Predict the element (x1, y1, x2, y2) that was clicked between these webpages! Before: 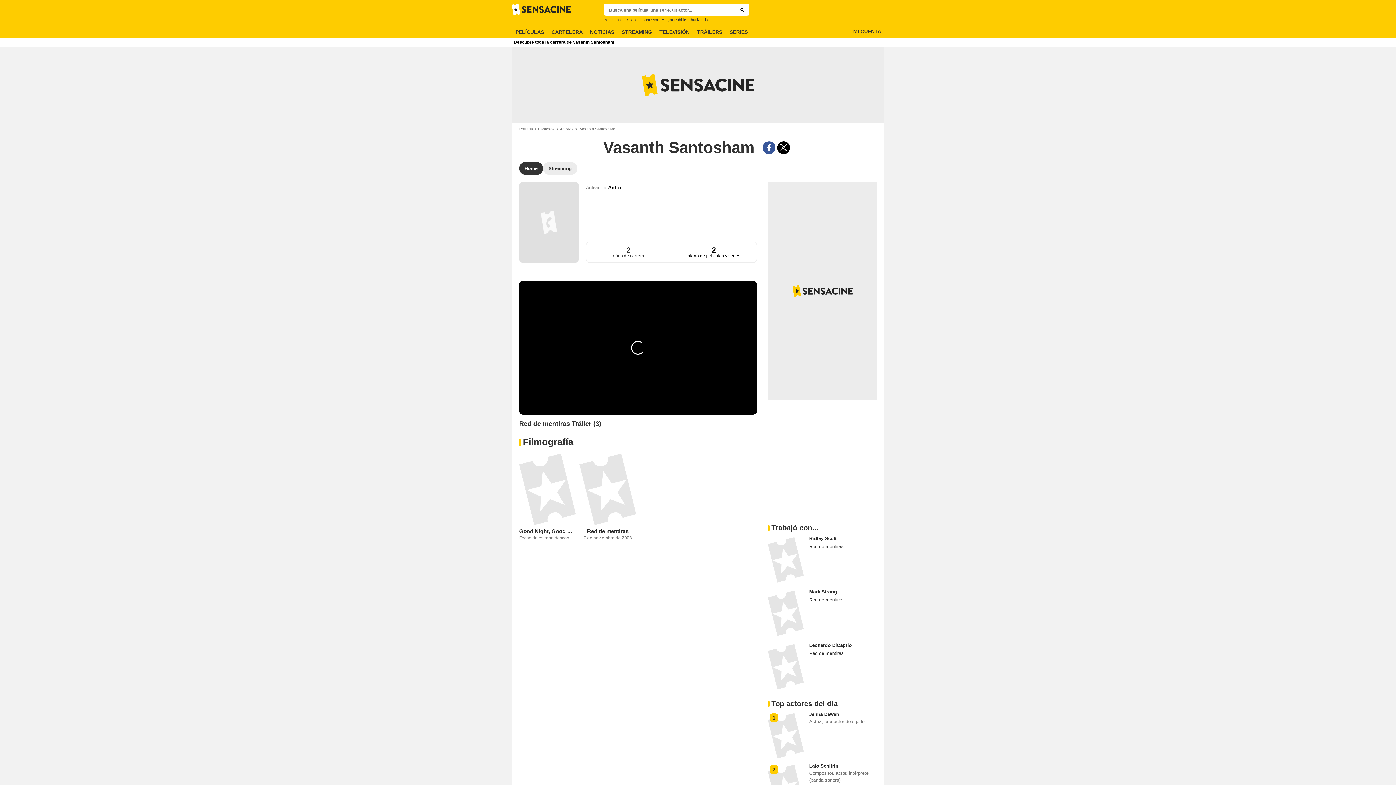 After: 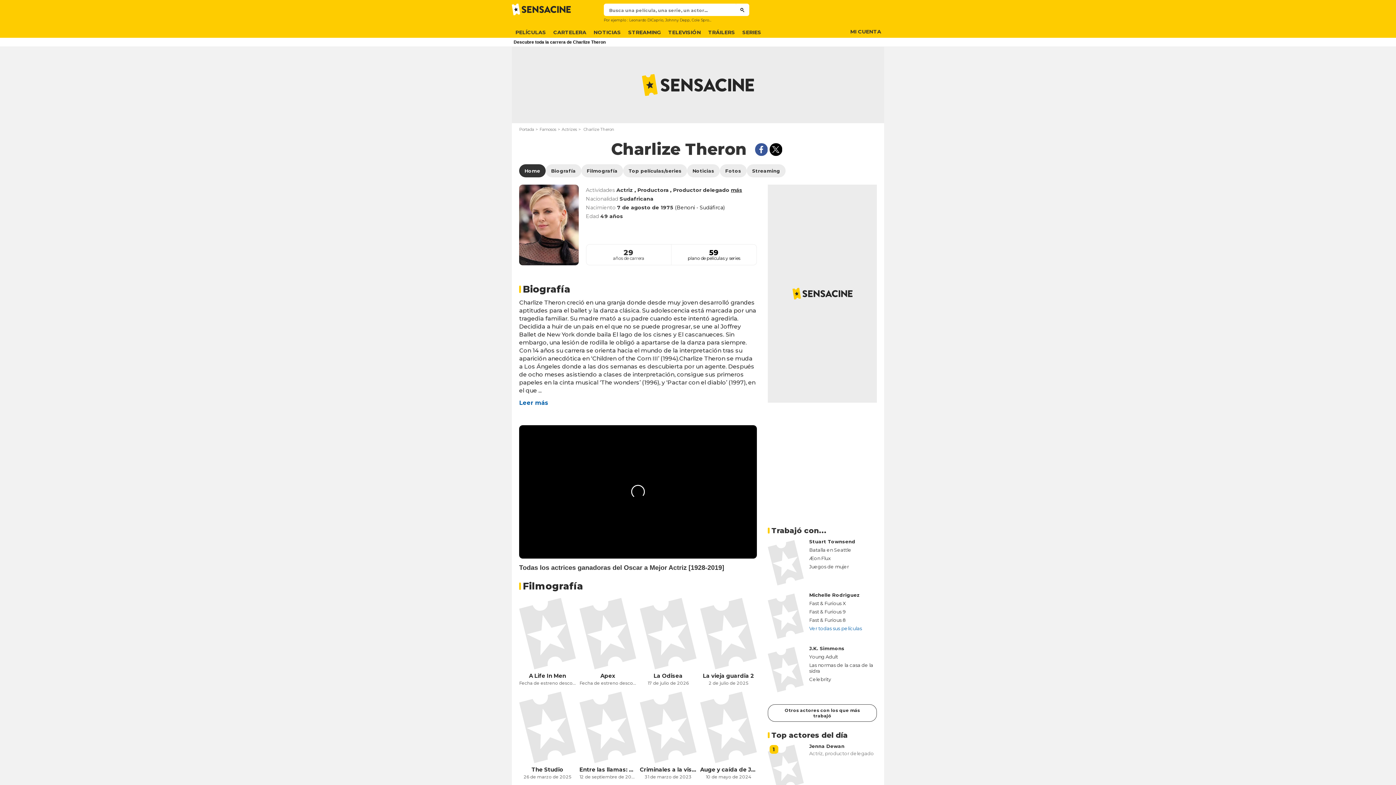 Action: bbox: (688, 17, 715, 21) label: Charlize Theron